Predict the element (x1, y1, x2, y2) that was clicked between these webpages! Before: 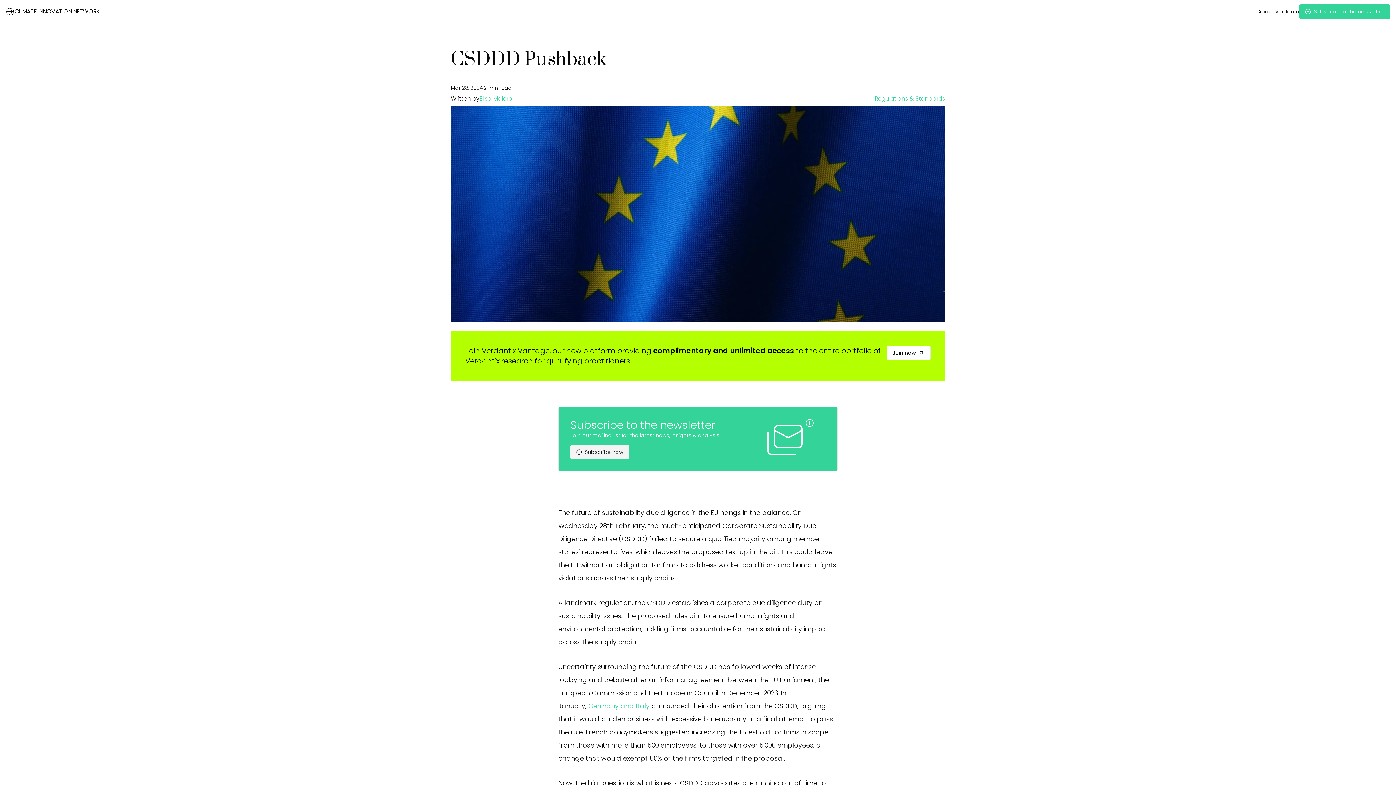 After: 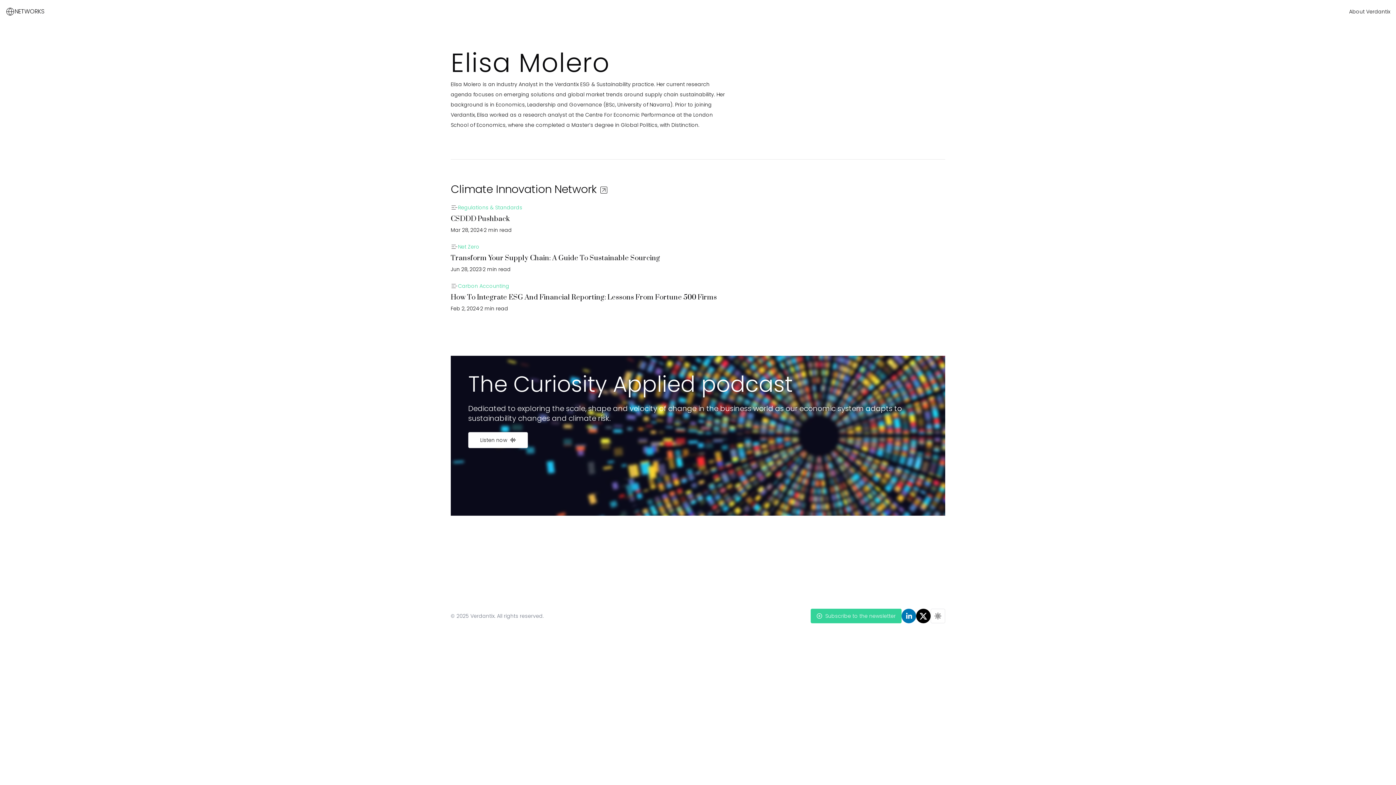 Action: bbox: (479, 94, 512, 102) label: Elisa Molero